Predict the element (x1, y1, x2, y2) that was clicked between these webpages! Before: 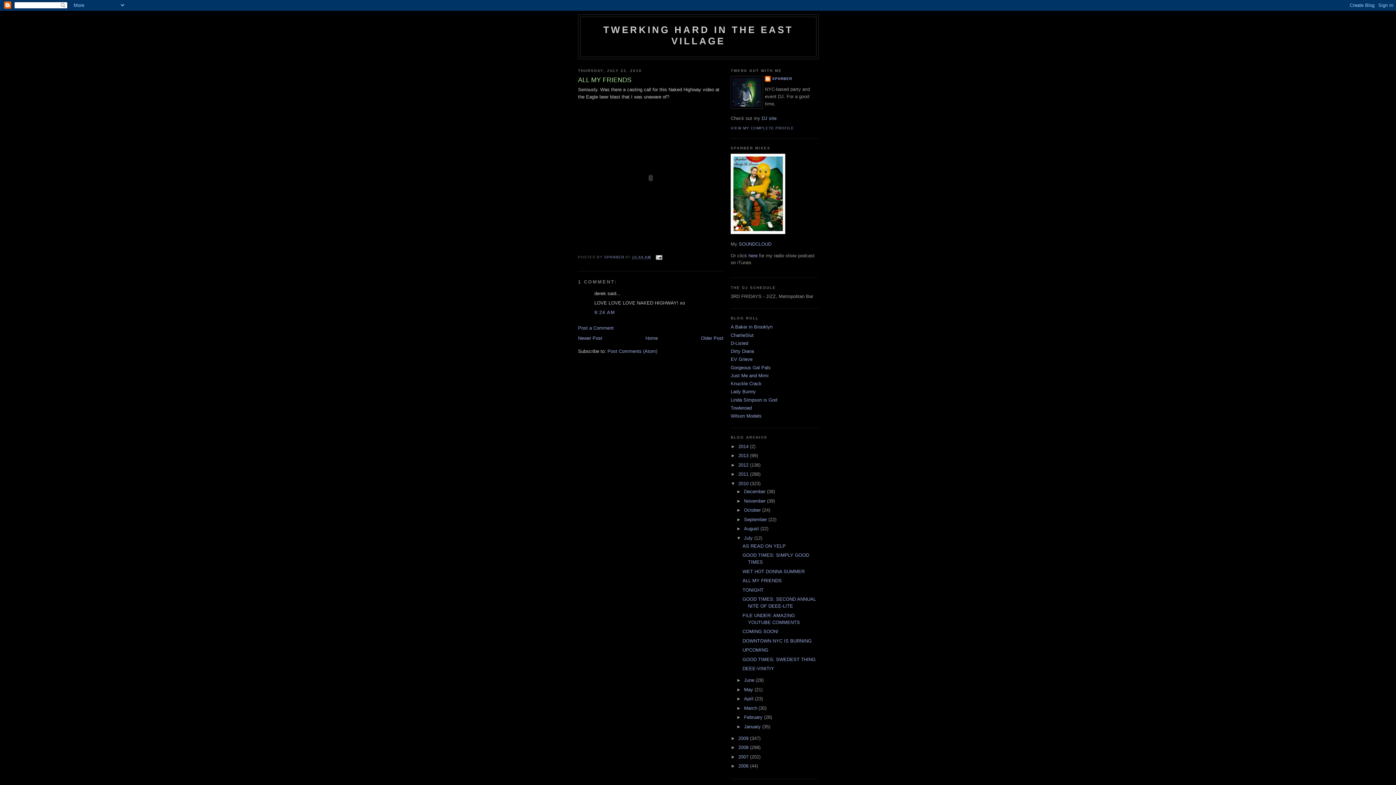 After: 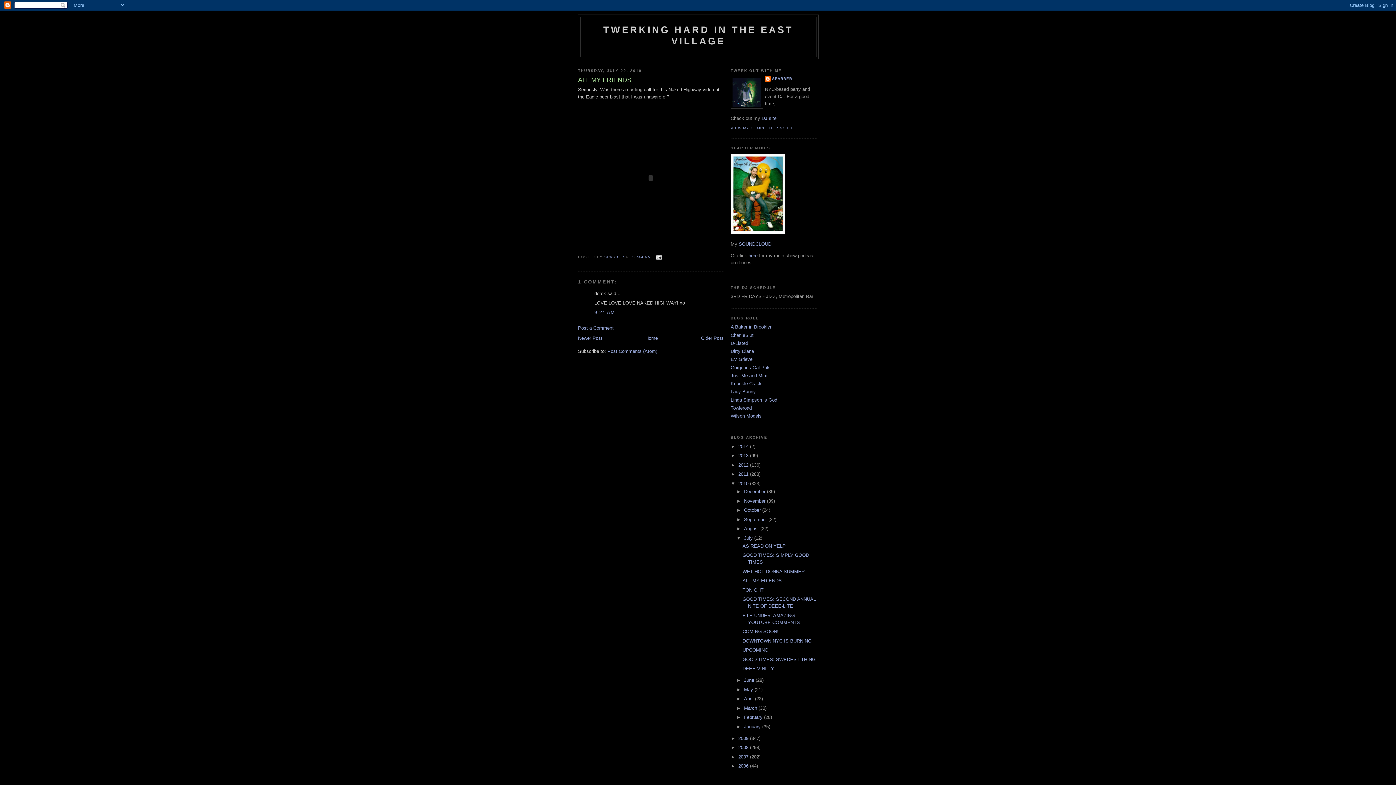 Action: bbox: (632, 255, 651, 259) label: 10:44 AM